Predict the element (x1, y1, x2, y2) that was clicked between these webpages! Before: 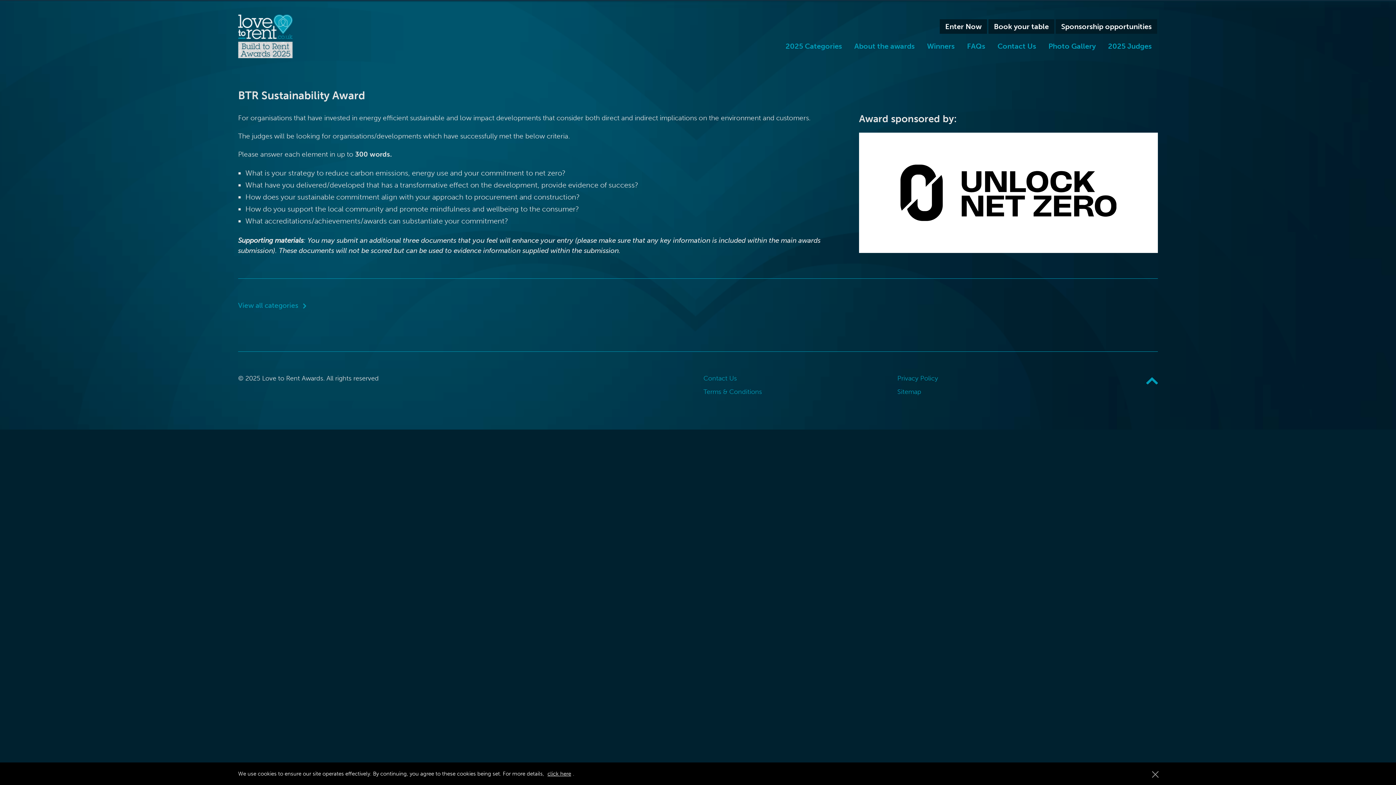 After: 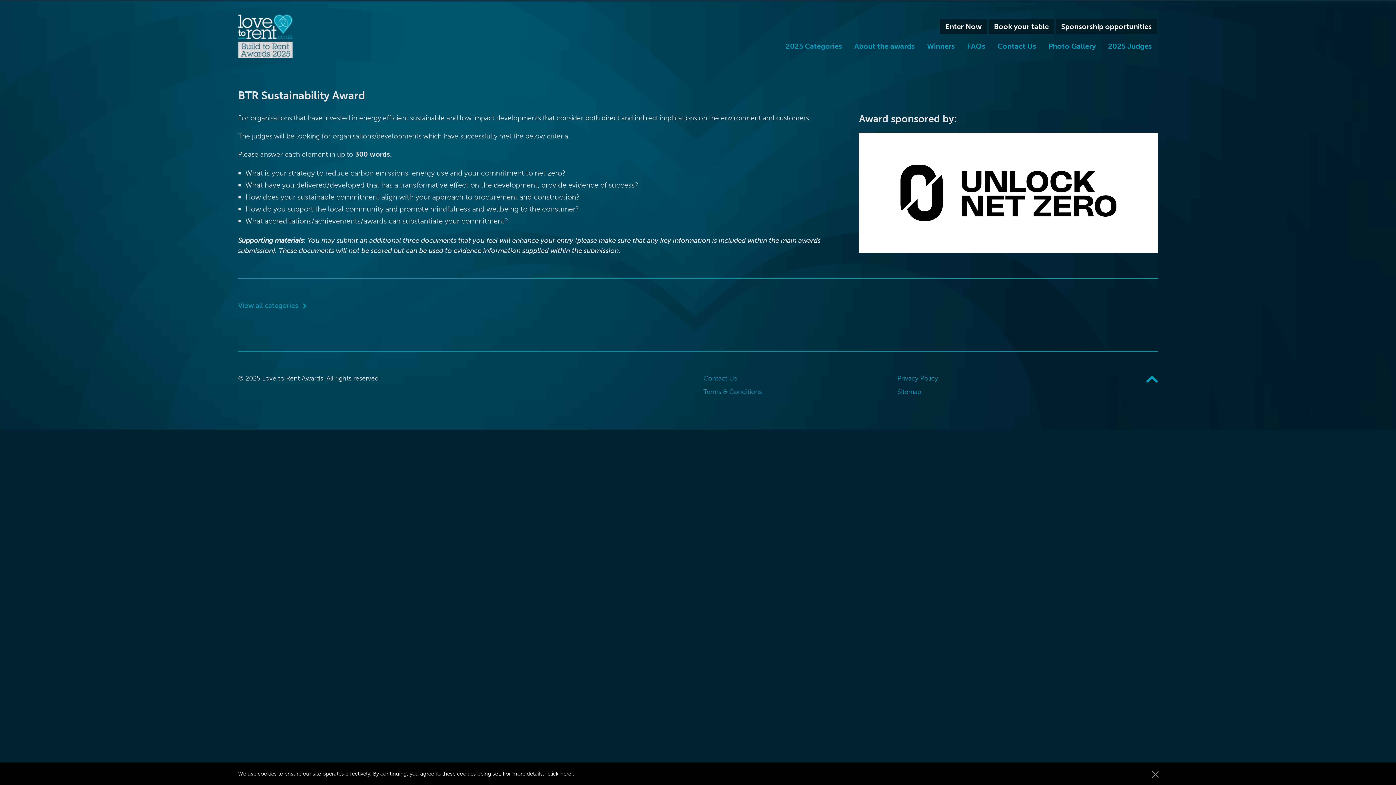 Action: bbox: (1146, 373, 1158, 385)